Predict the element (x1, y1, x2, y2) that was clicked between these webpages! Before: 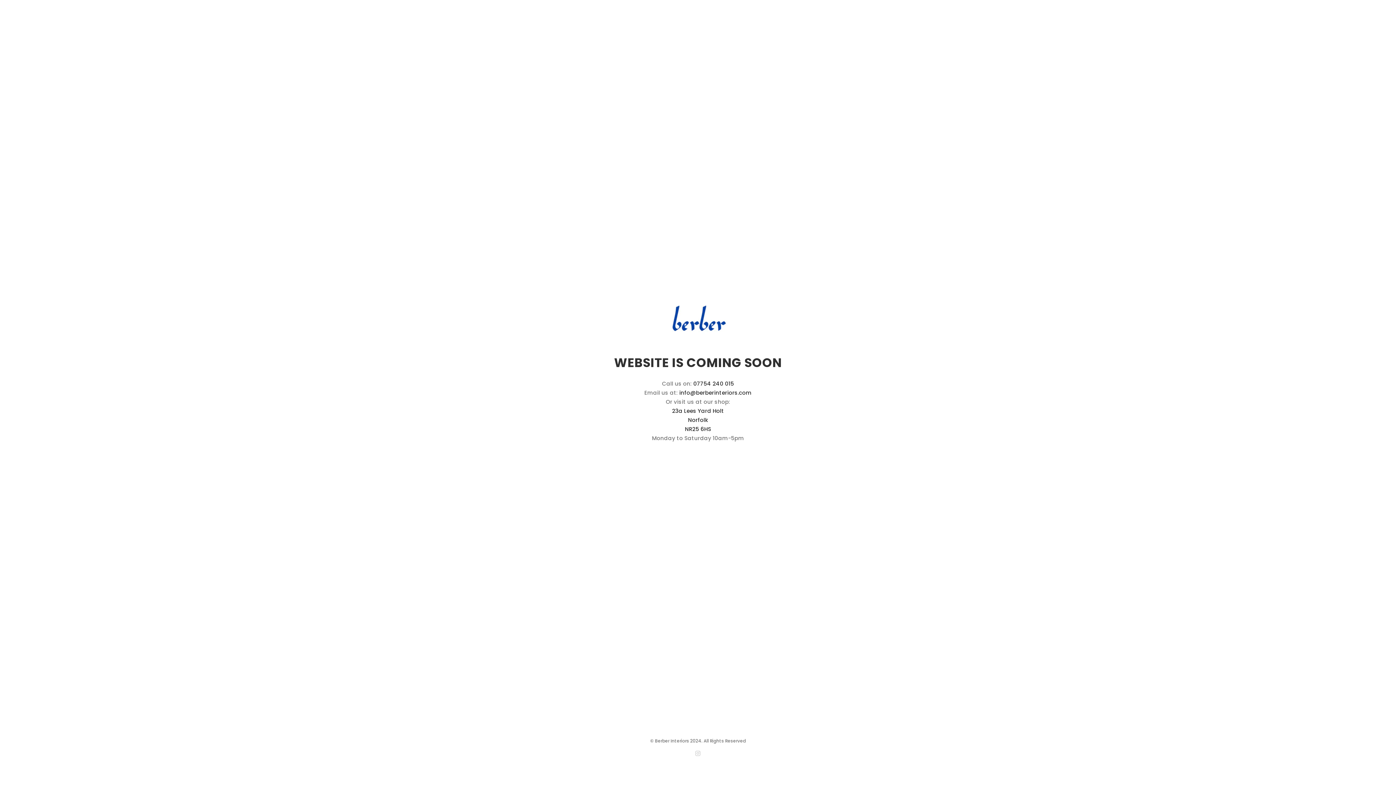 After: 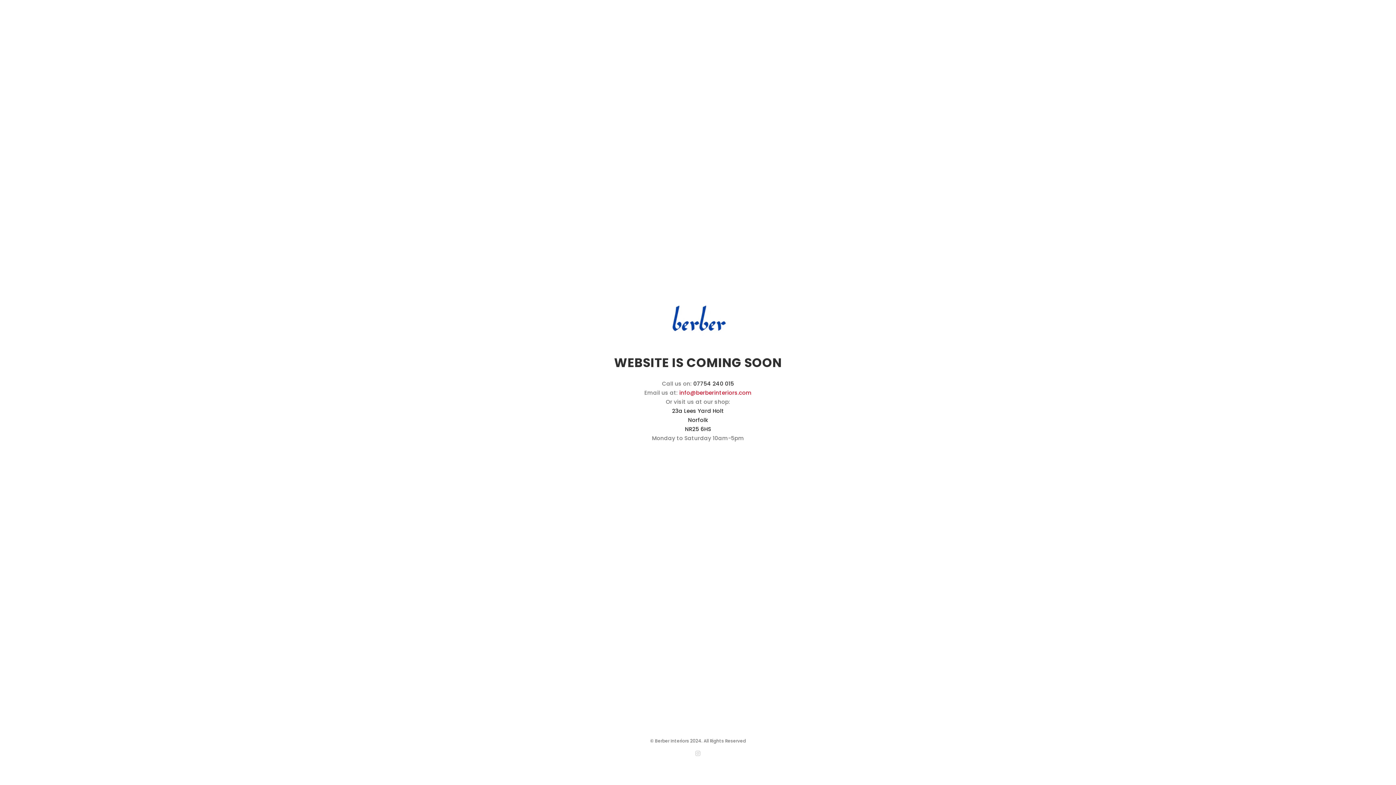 Action: bbox: (679, 388, 751, 396) label: info@berberinteriors.com